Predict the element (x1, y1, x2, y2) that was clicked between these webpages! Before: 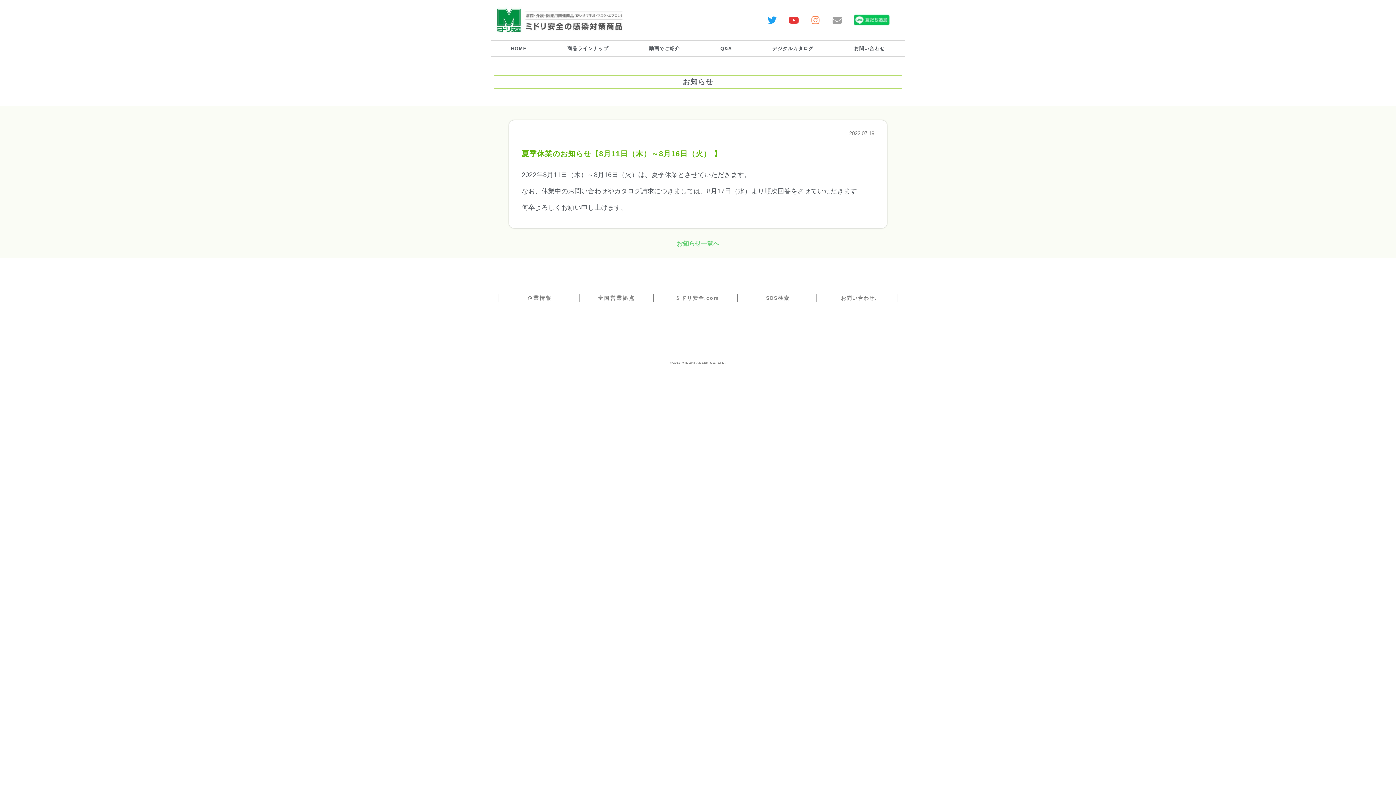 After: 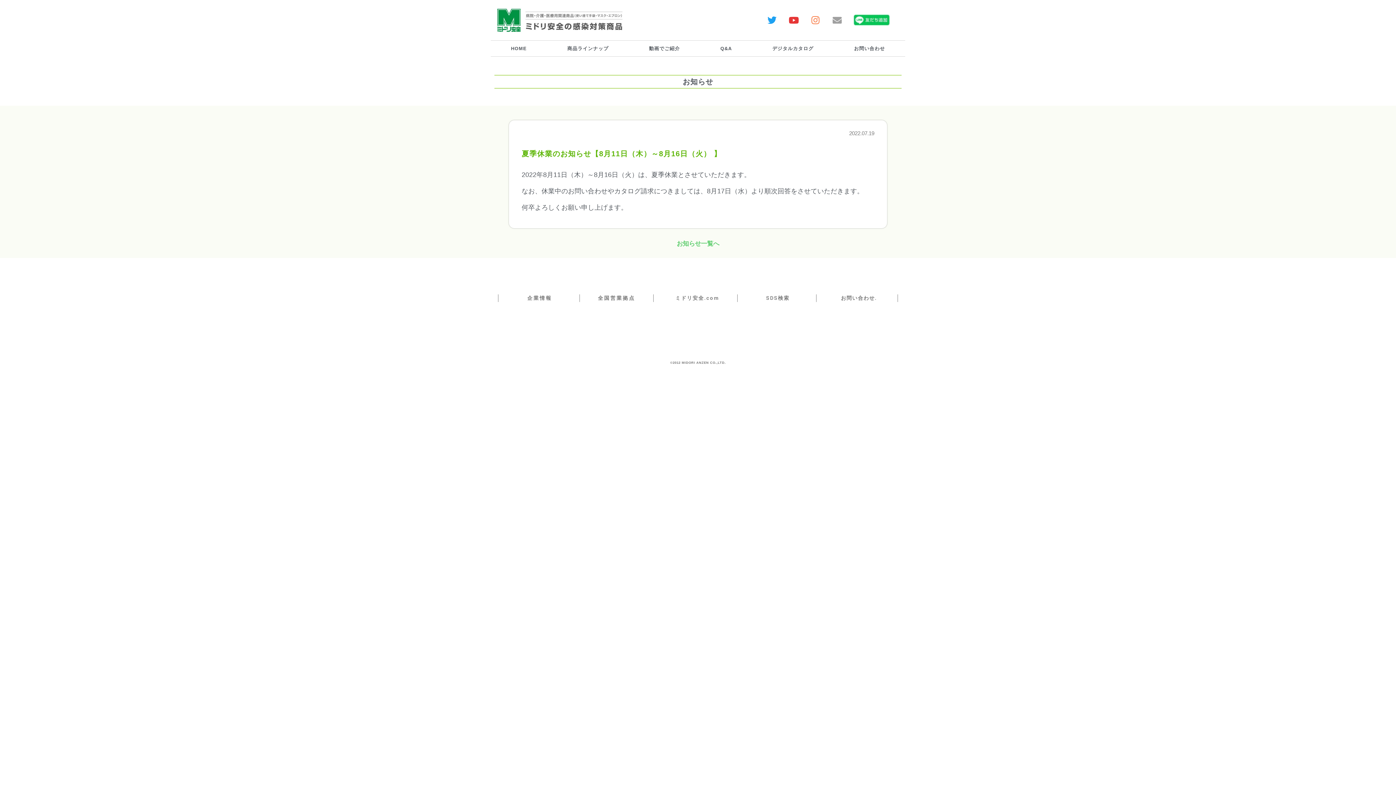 Action: bbox: (518, 295, 552, 301) label:     企業情報